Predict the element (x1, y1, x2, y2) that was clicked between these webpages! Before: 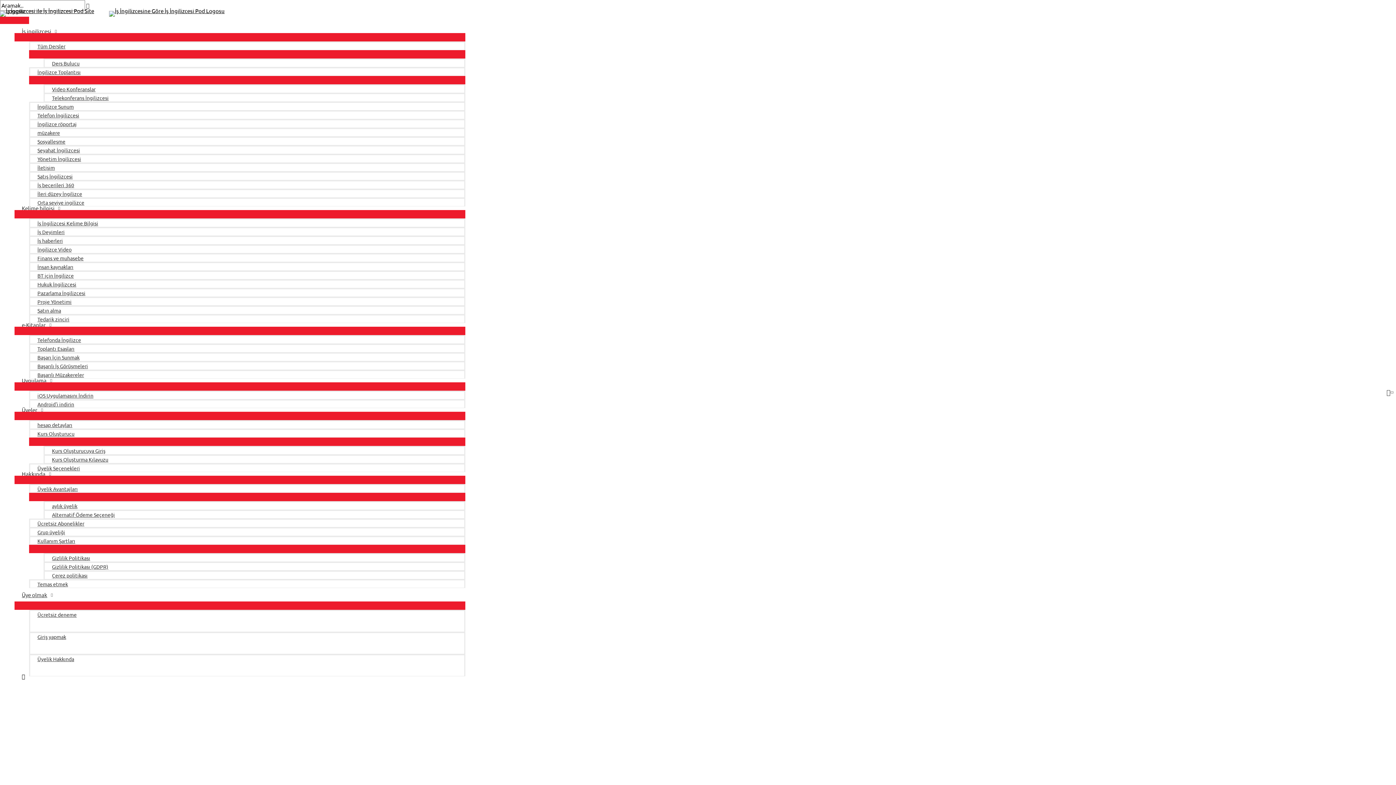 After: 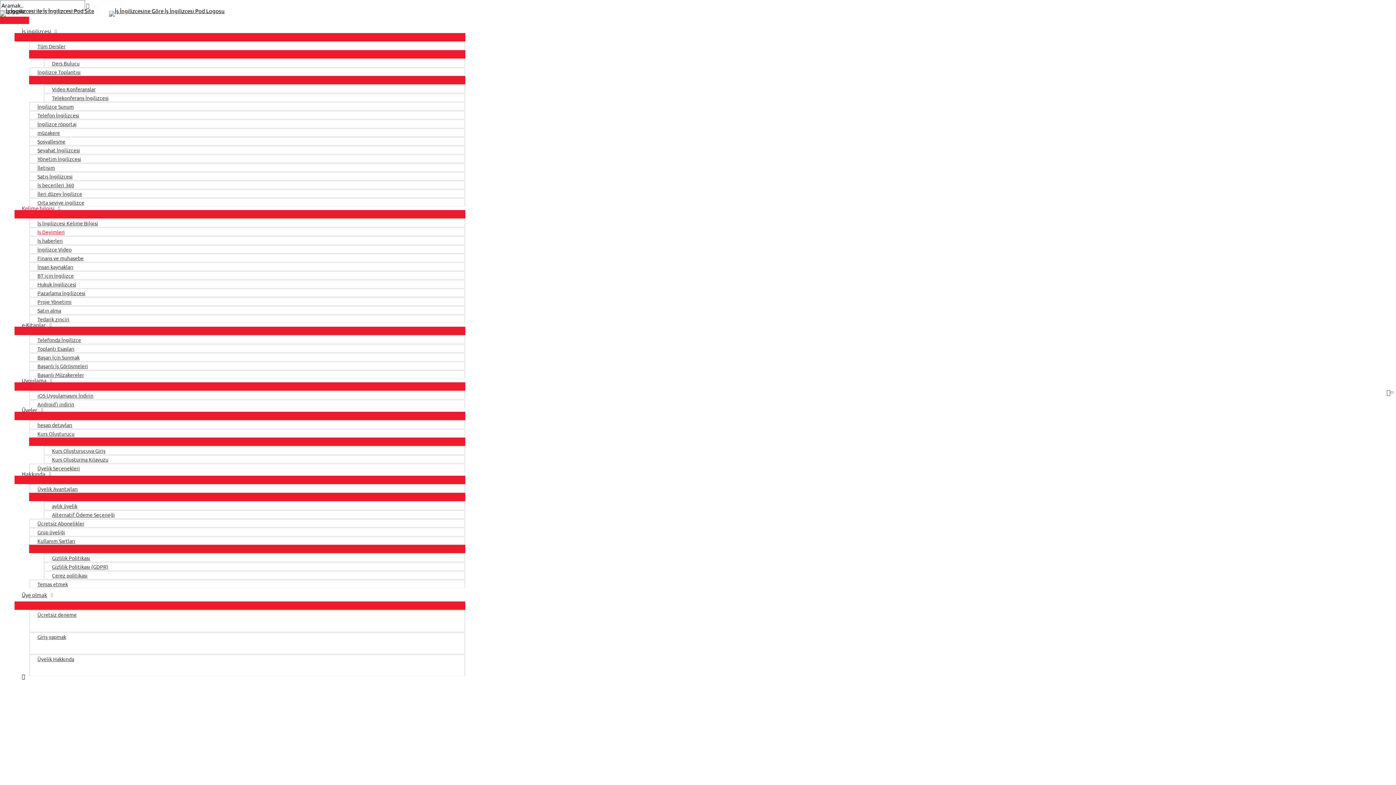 Action: label: İş Deyimleri bbox: (29, 227, 465, 236)